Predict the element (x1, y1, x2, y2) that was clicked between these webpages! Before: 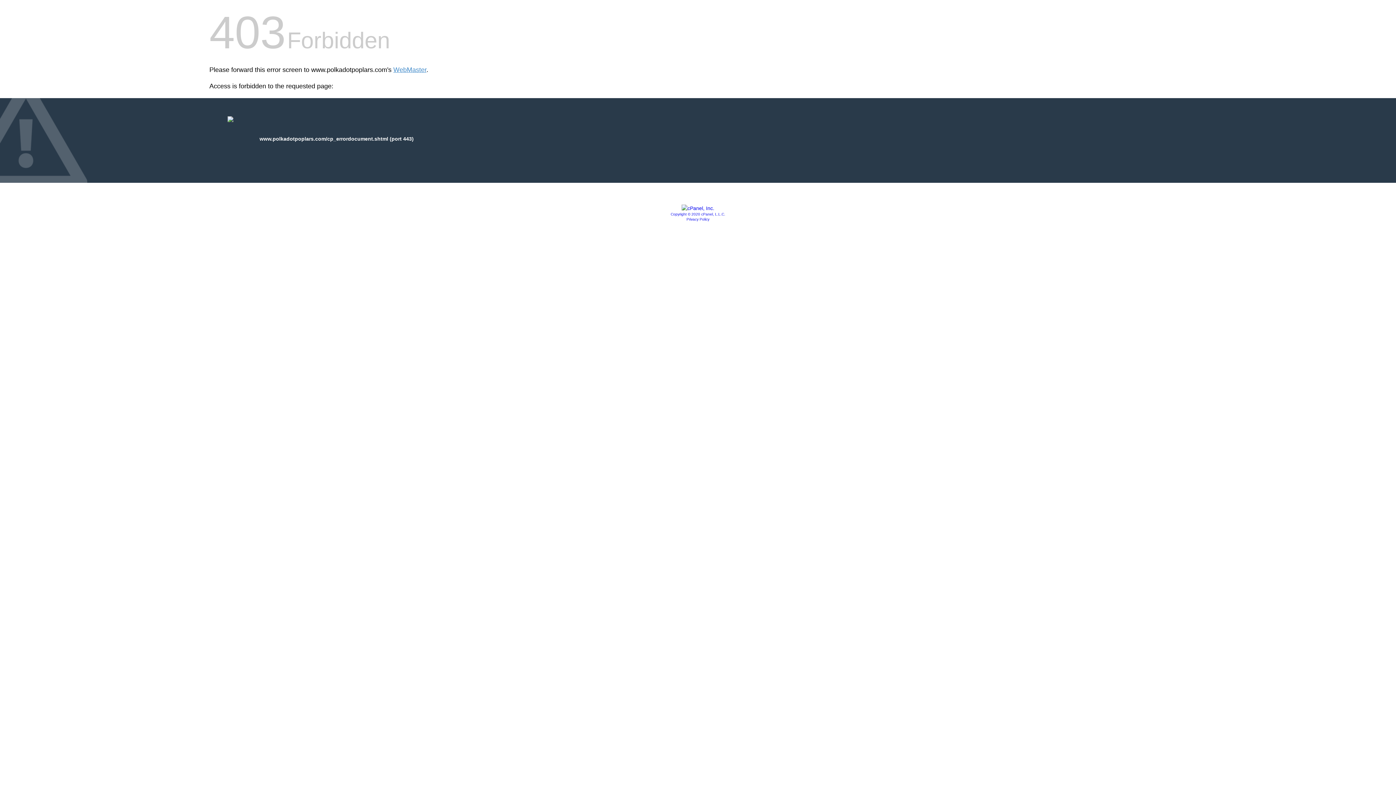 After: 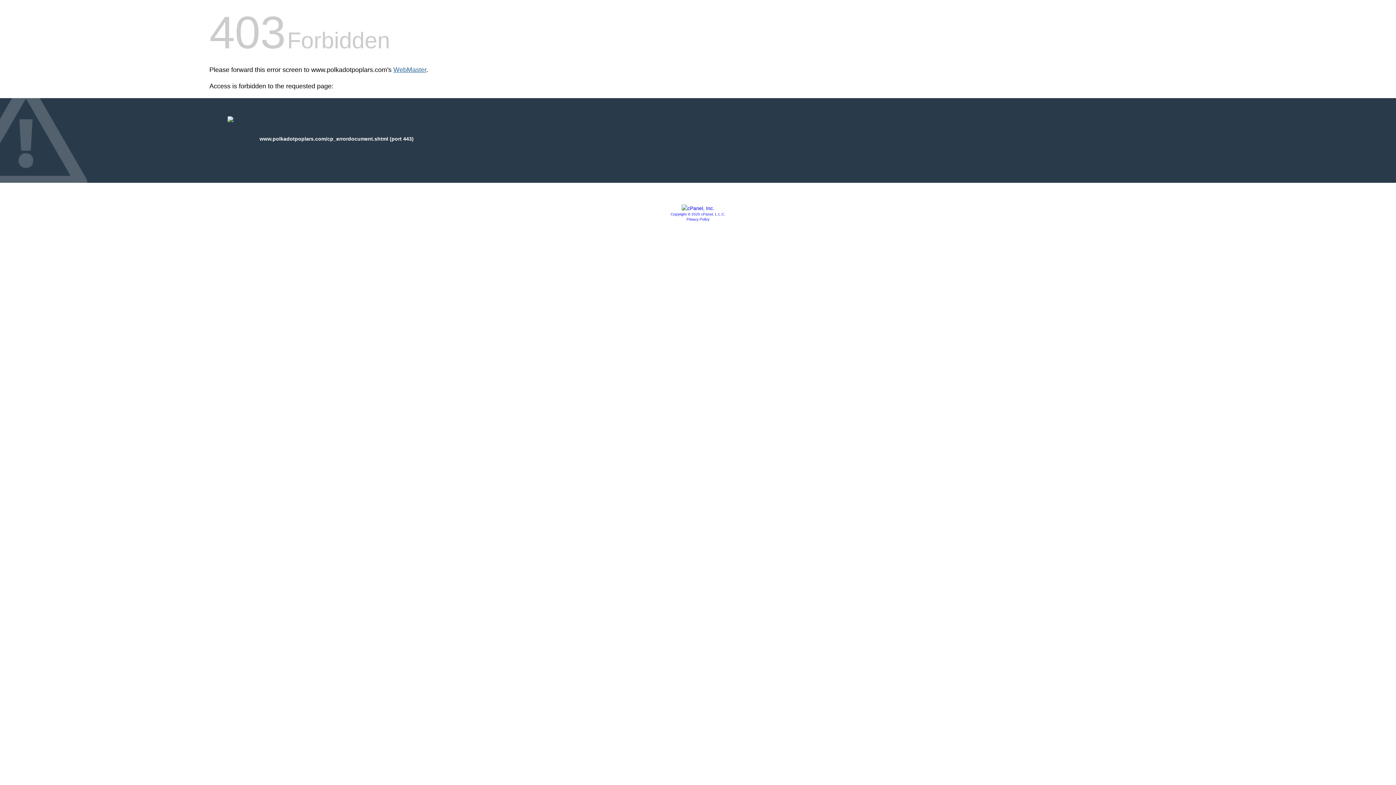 Action: label: WebMaster bbox: (393, 66, 426, 73)